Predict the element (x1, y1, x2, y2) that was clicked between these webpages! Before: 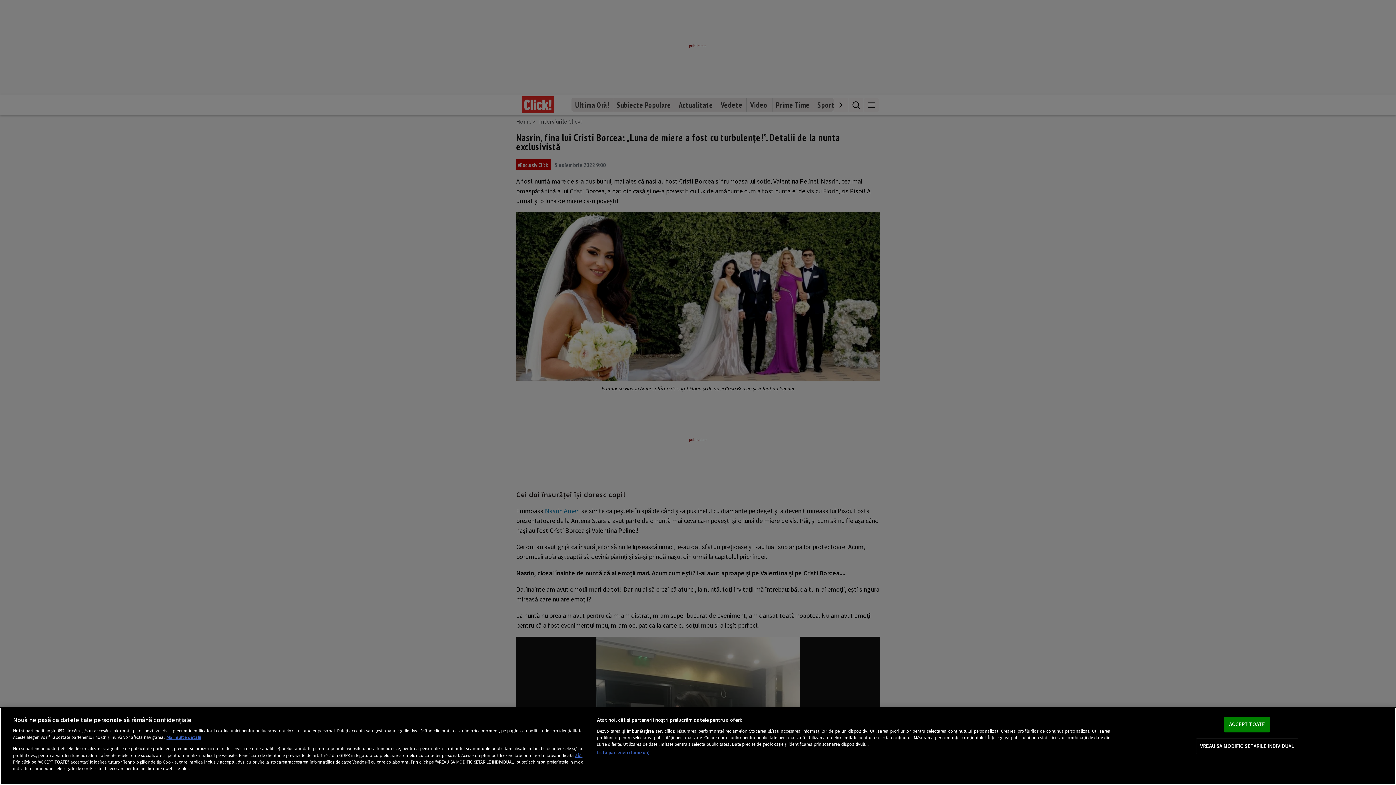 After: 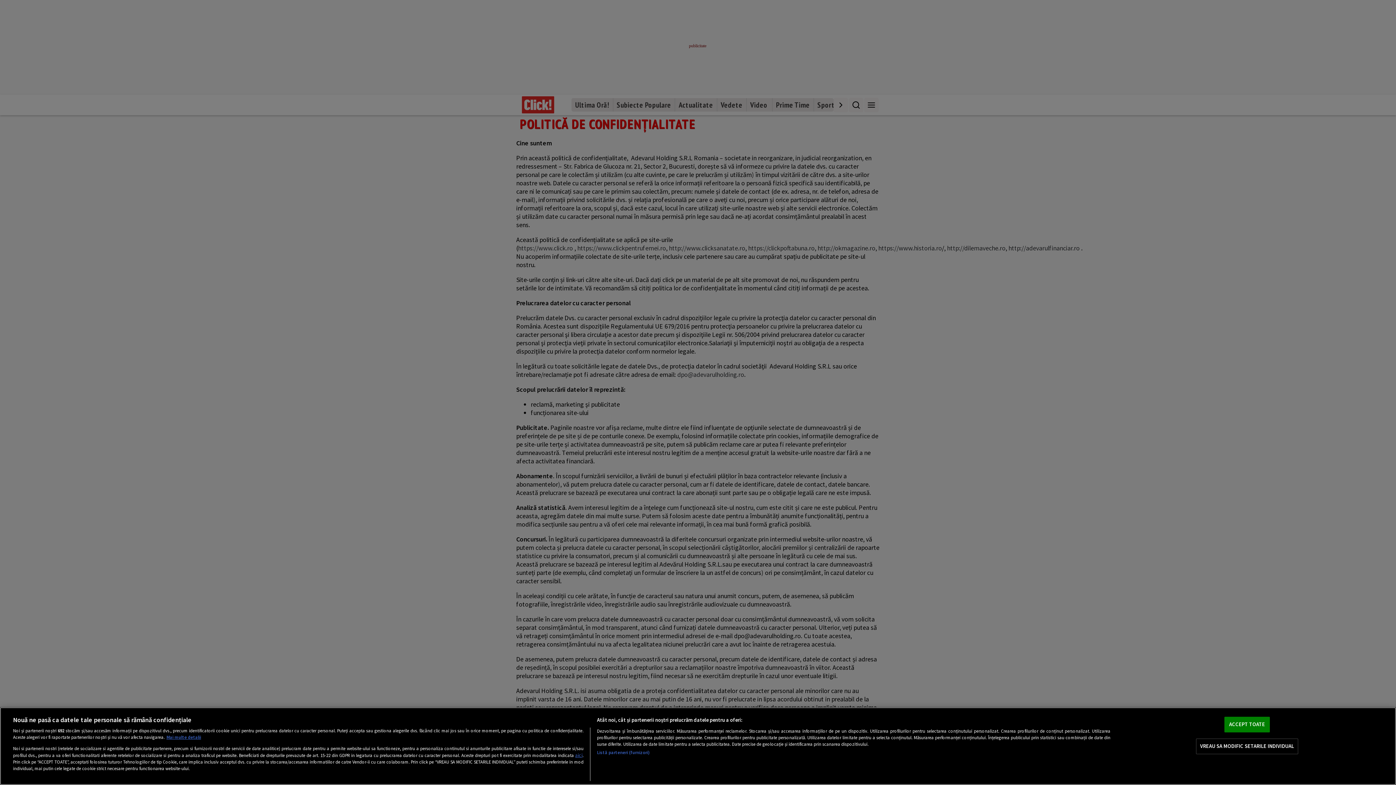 Action: label: aici bbox: (575, 752, 582, 758)